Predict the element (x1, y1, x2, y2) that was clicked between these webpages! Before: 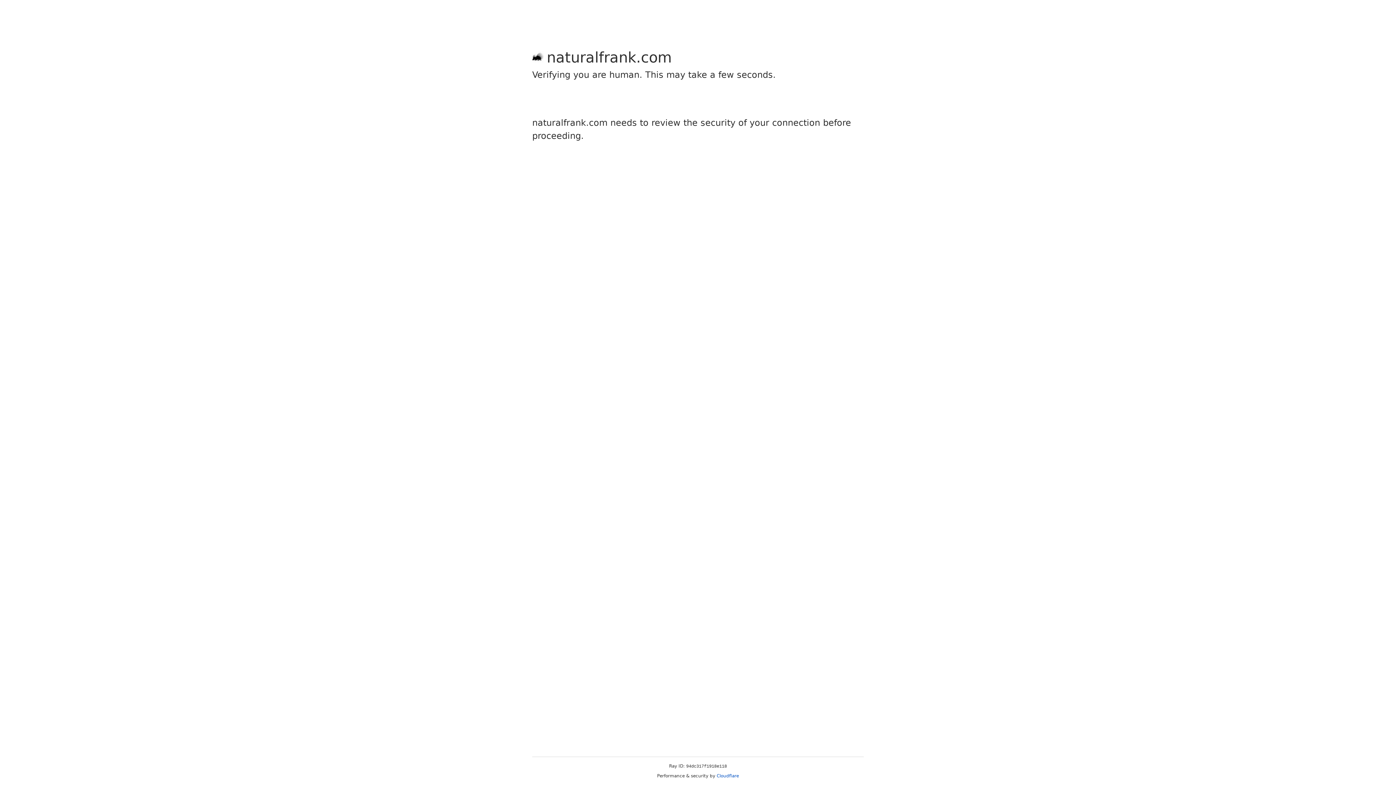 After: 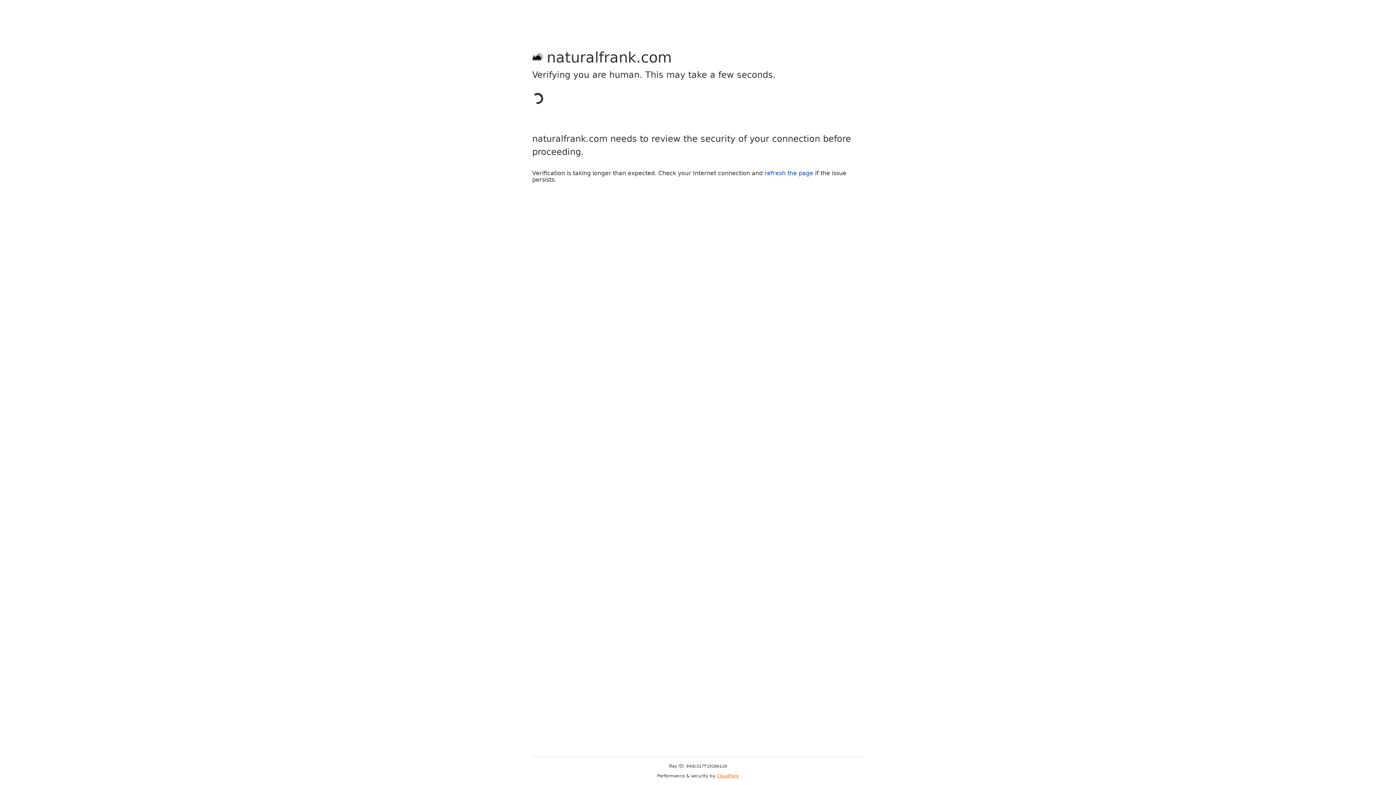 Action: bbox: (716, 773, 739, 778) label: Cloudflare